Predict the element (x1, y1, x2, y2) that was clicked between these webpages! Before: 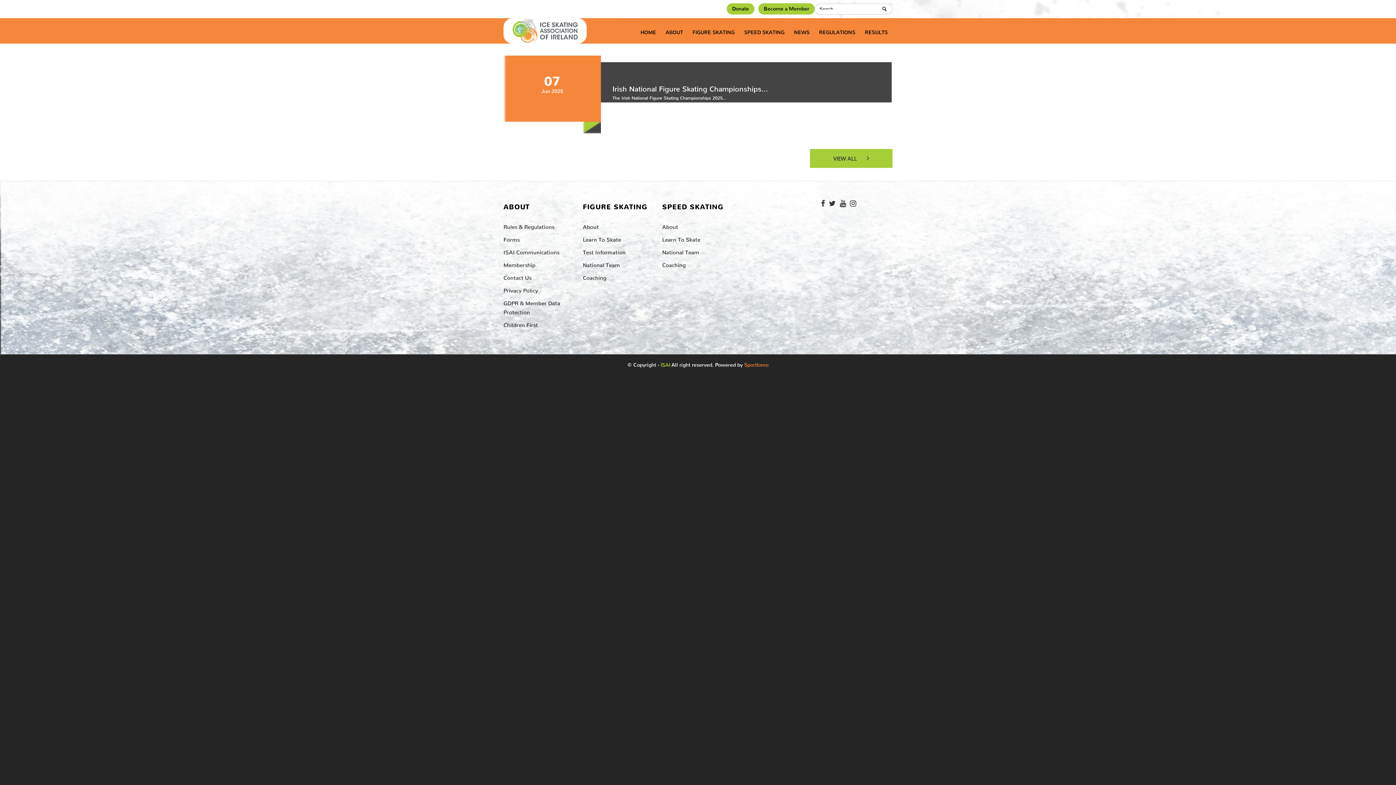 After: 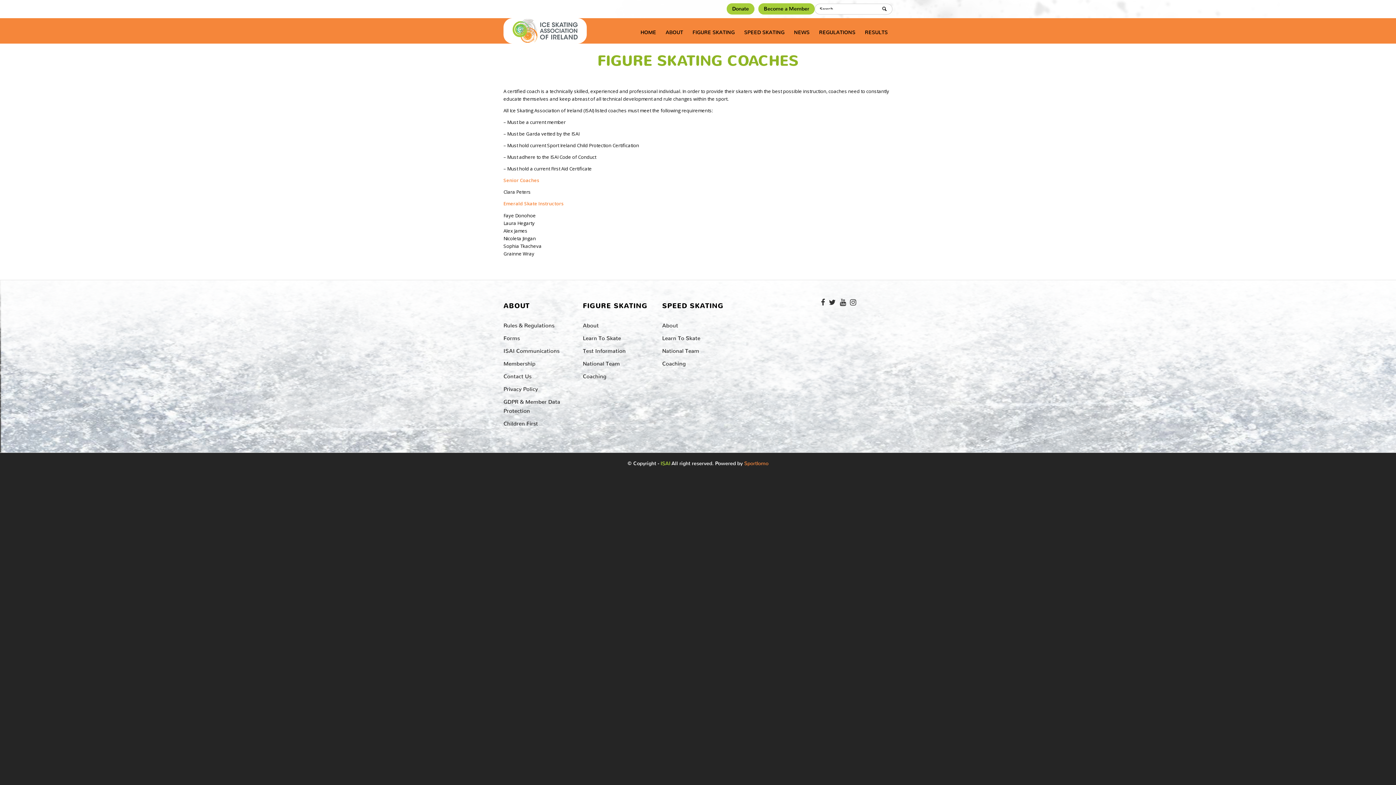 Action: label: Coaching bbox: (583, 274, 606, 278)